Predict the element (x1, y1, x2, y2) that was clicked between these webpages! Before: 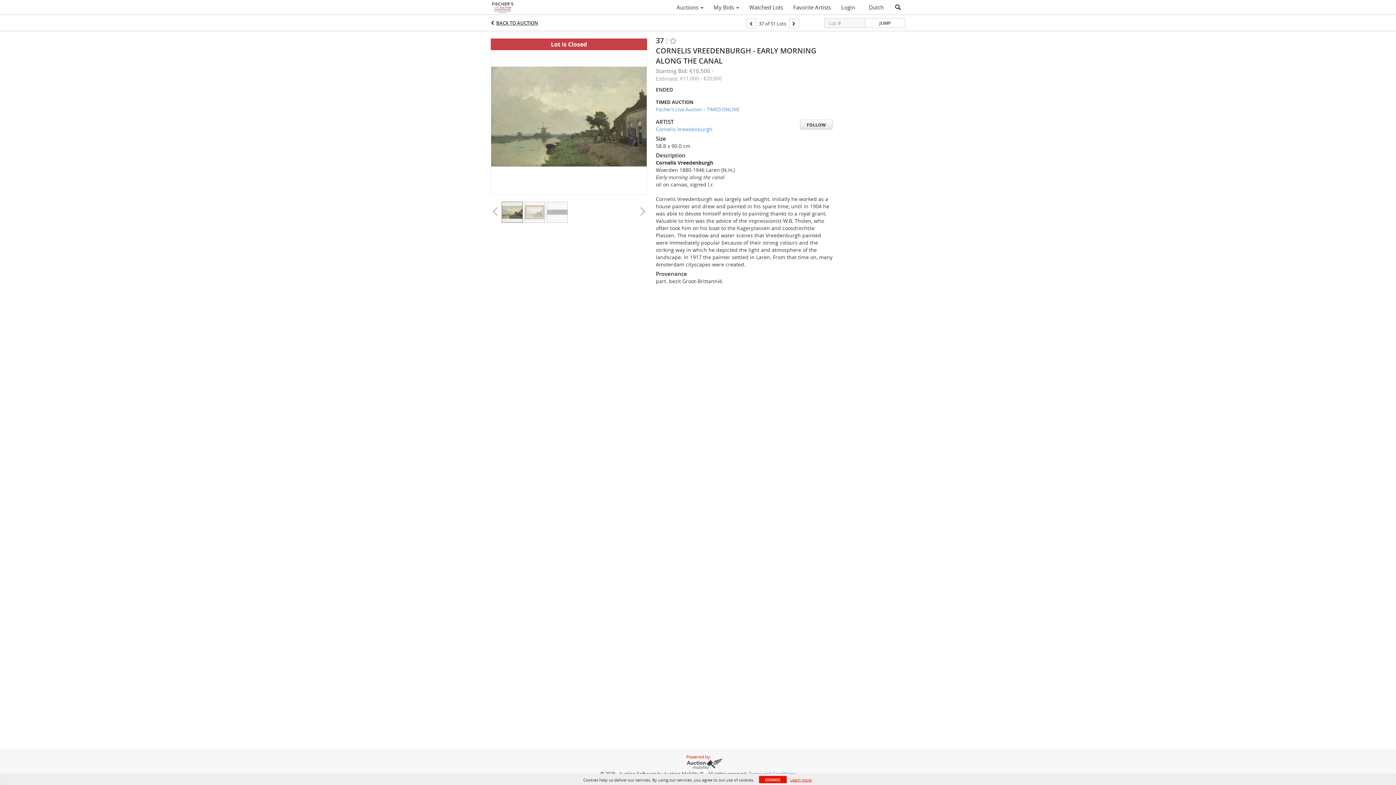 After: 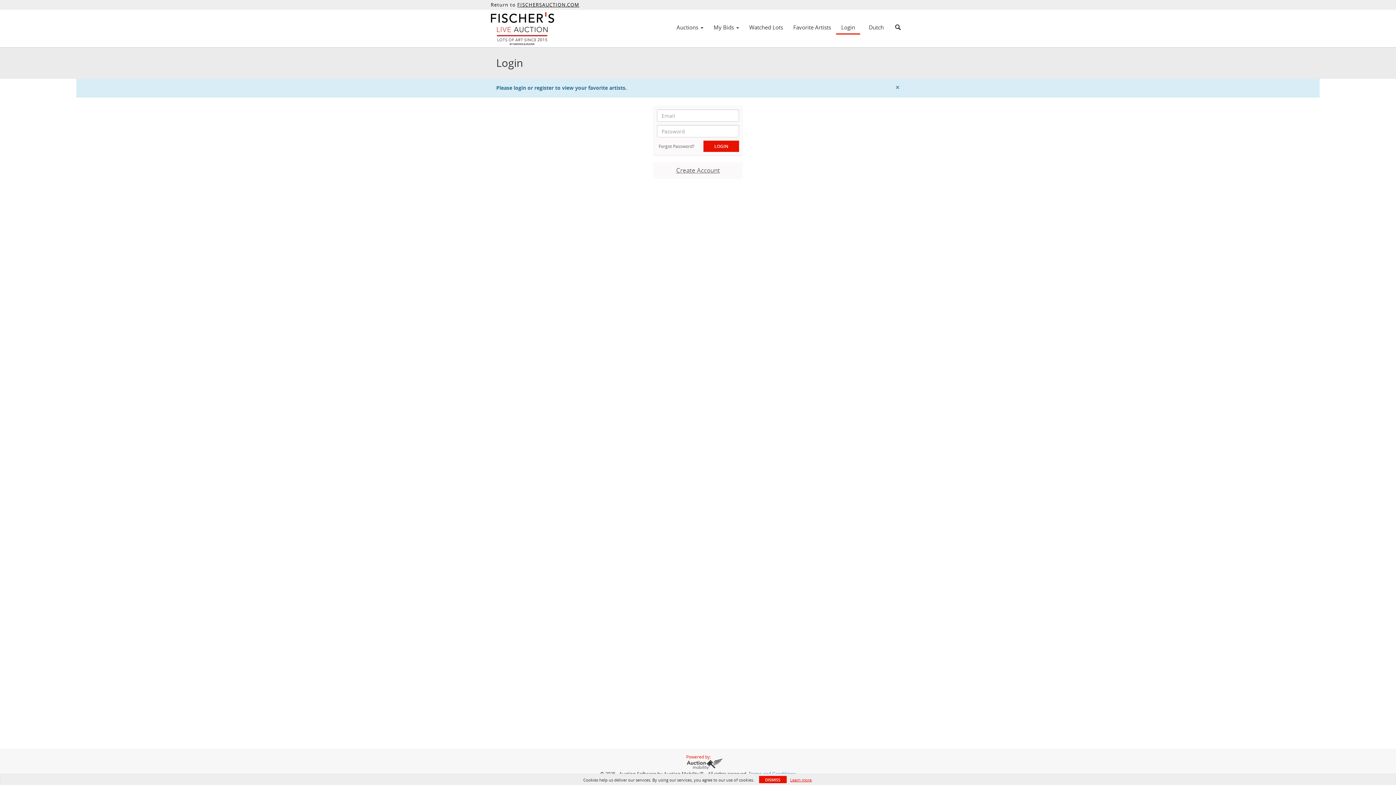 Action: label: Favorite Artists bbox: (788, 1, 836, 13)